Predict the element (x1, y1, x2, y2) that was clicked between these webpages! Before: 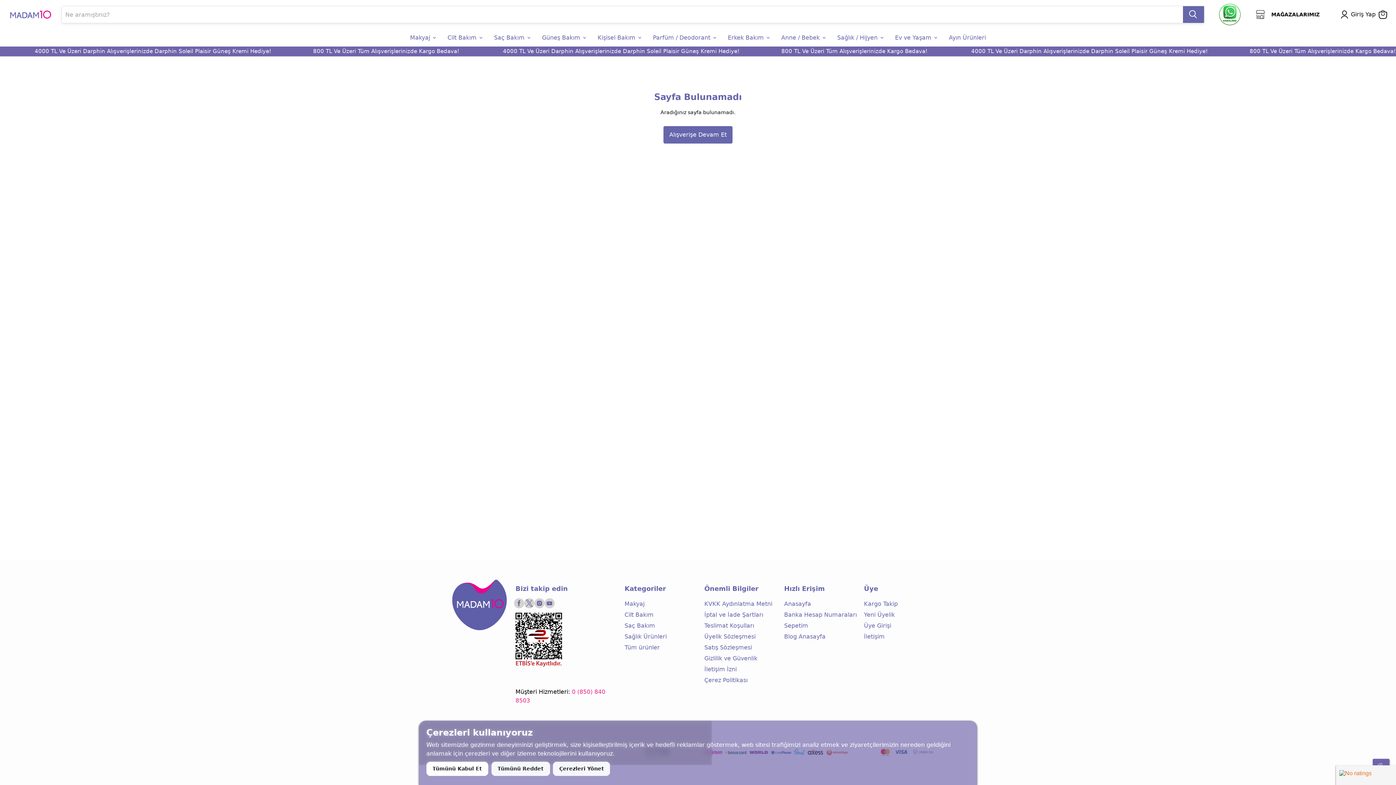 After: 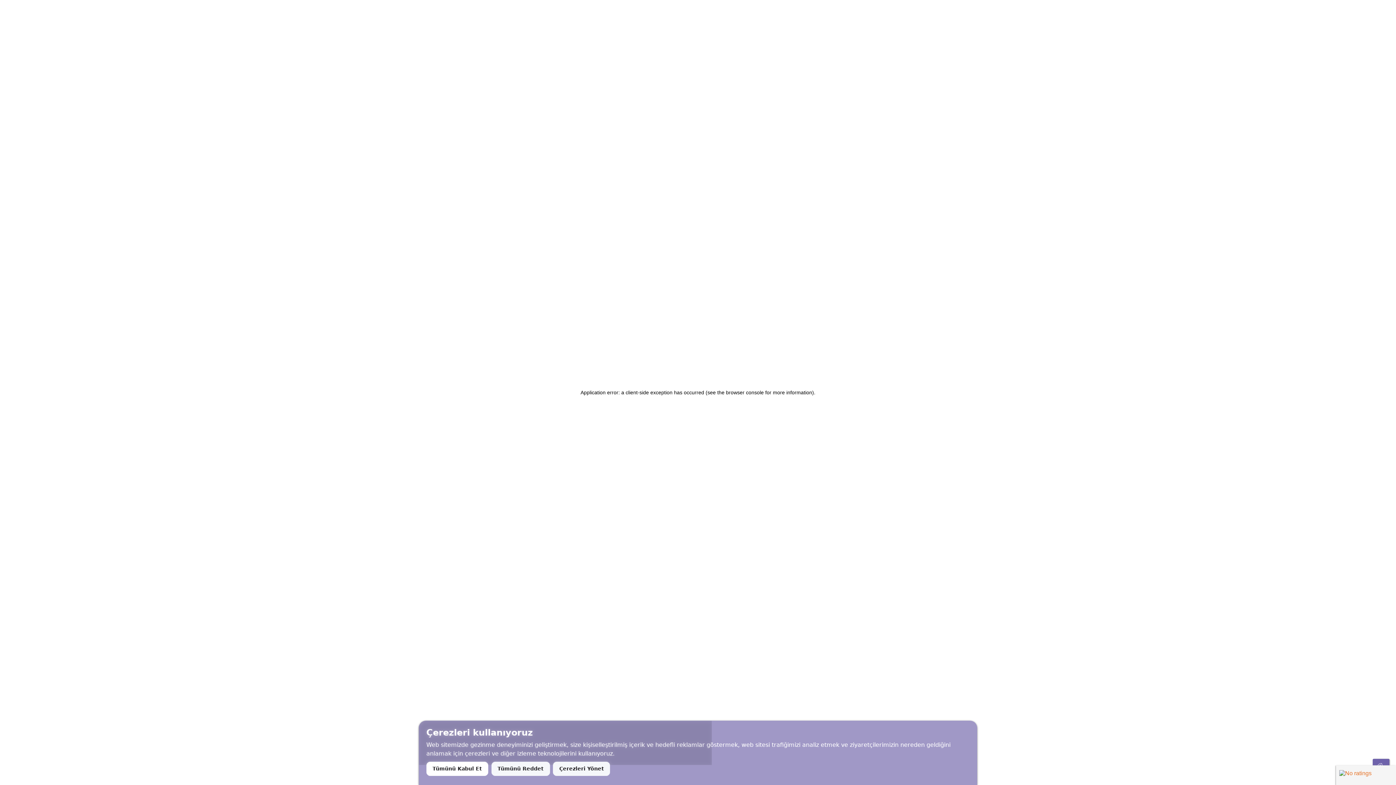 Action: label: Alışverişe Devam Et bbox: (663, 126, 732, 143)